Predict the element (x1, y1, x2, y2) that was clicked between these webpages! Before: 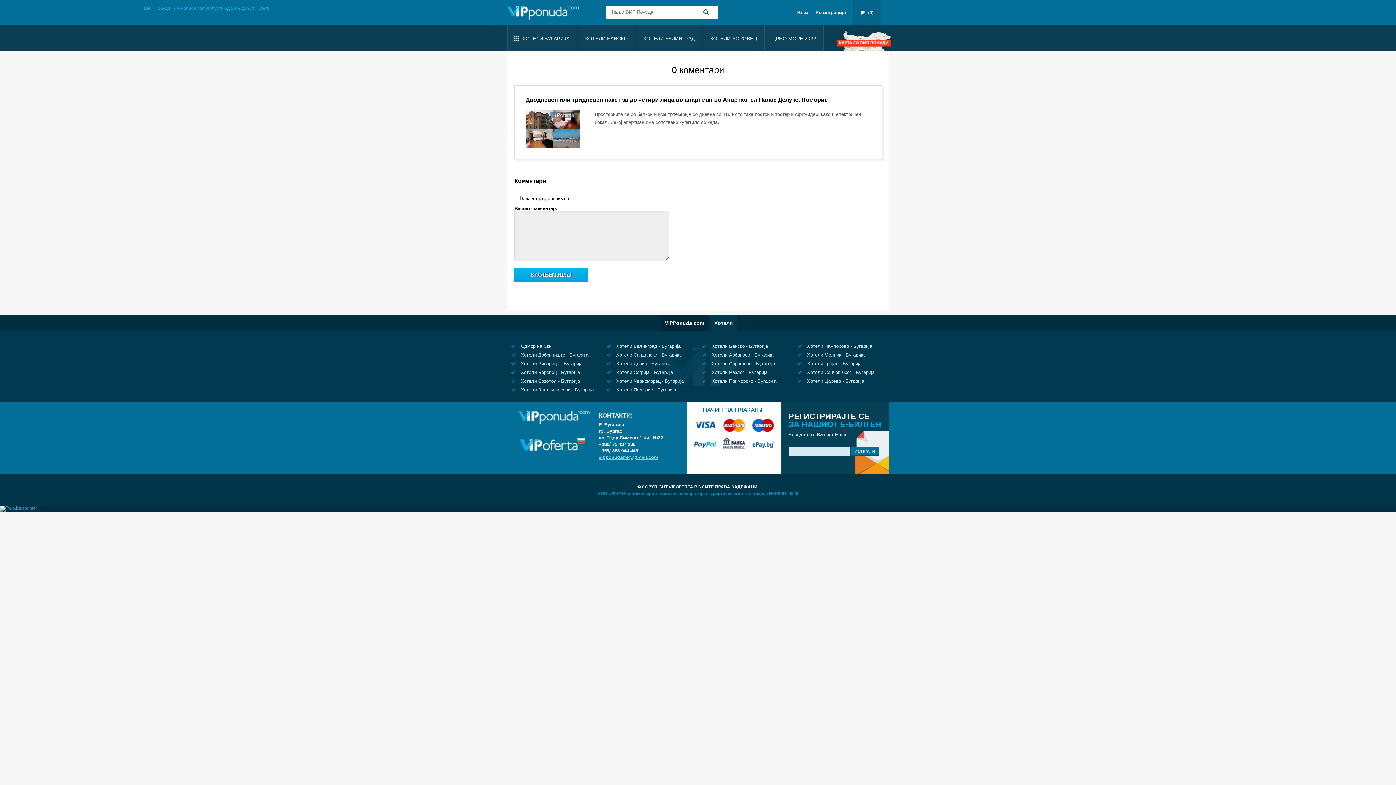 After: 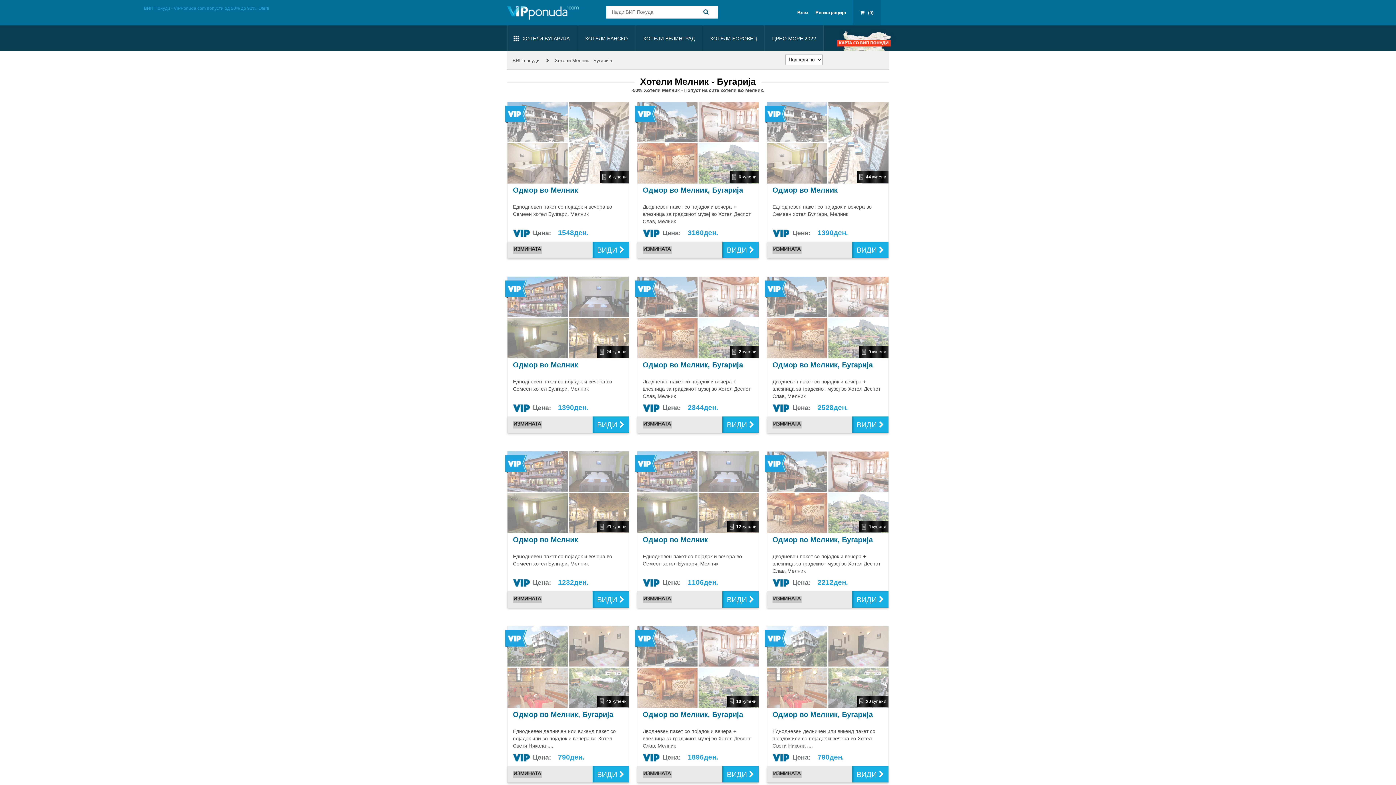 Action: bbox: (797, 352, 864, 357) label:  Хотели Мелник - Бугарија